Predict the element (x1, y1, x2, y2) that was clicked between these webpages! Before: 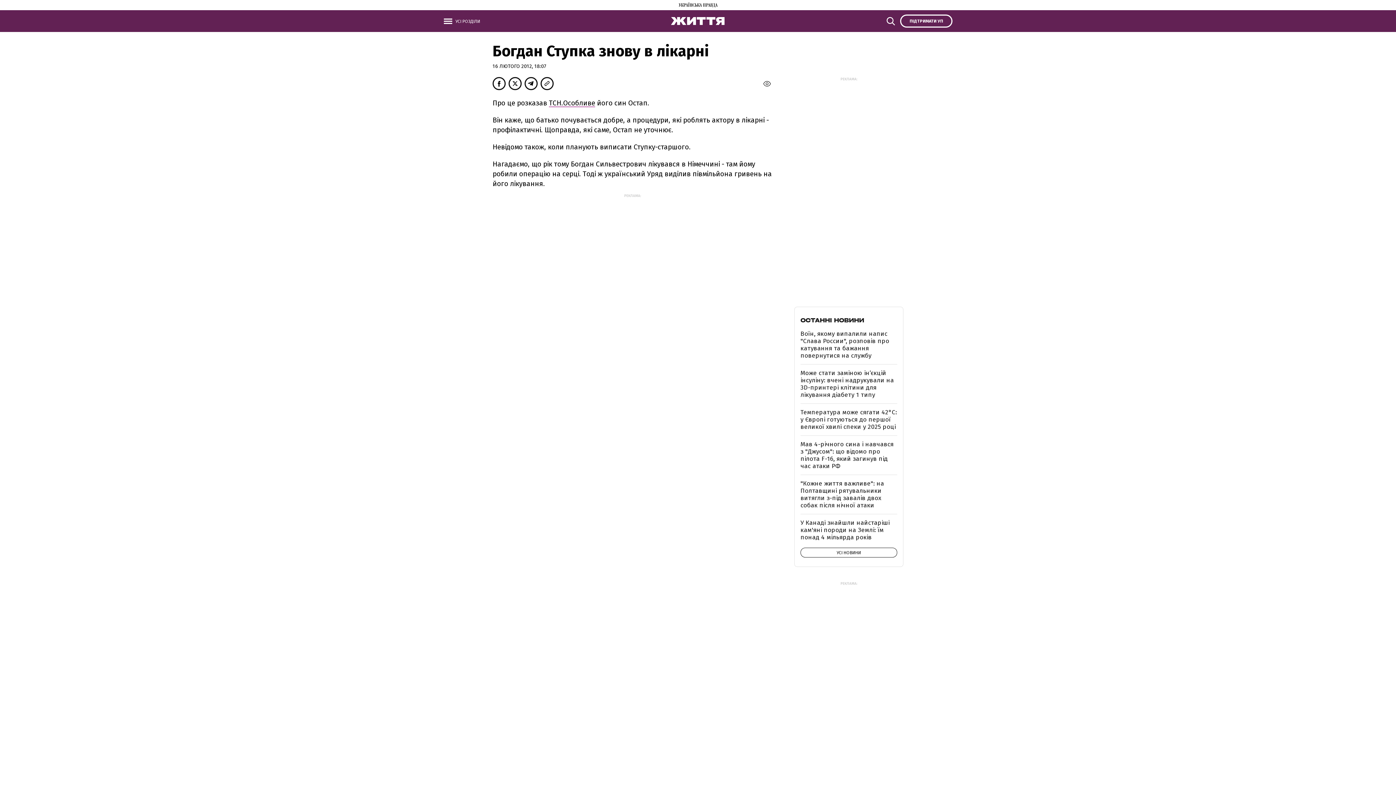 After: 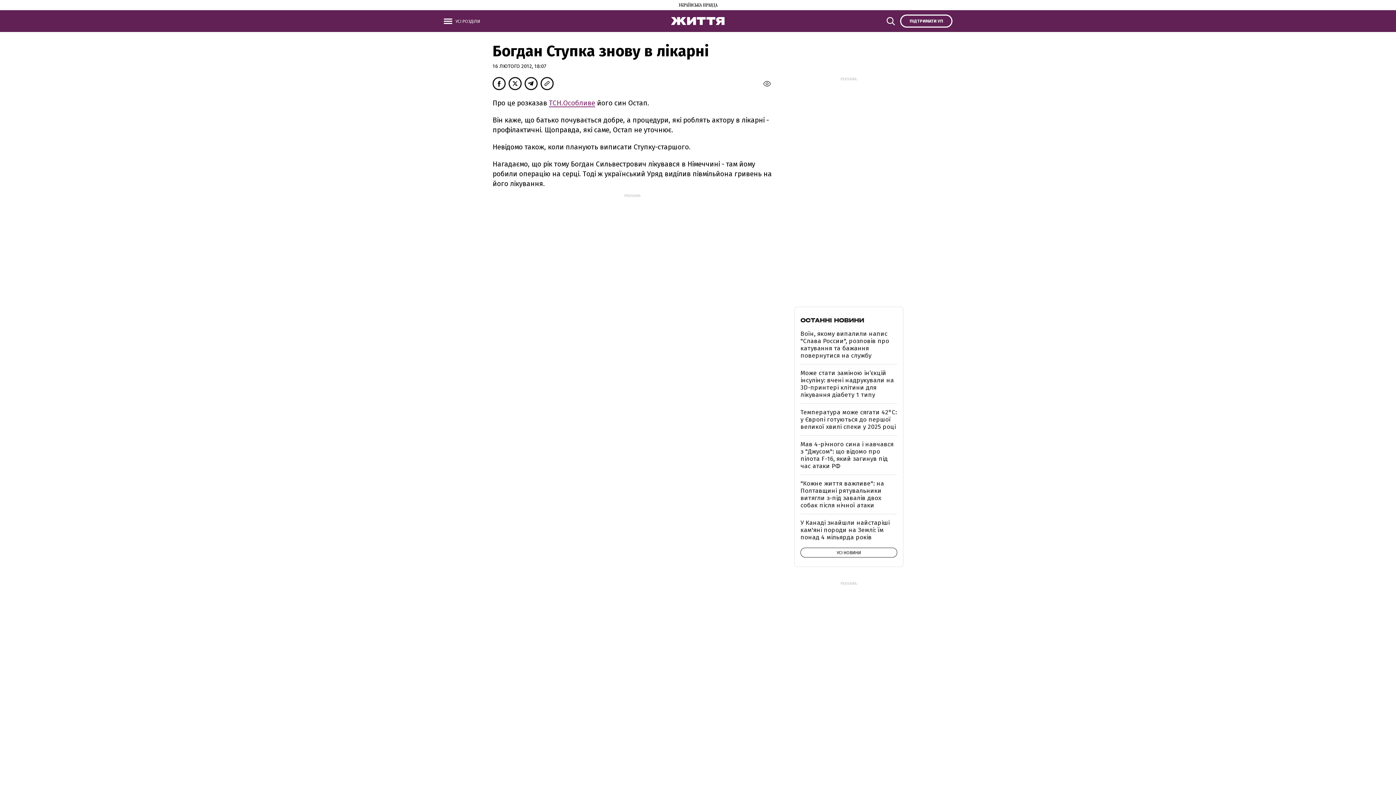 Action: label: ТСН.Особливе bbox: (549, 98, 595, 107)